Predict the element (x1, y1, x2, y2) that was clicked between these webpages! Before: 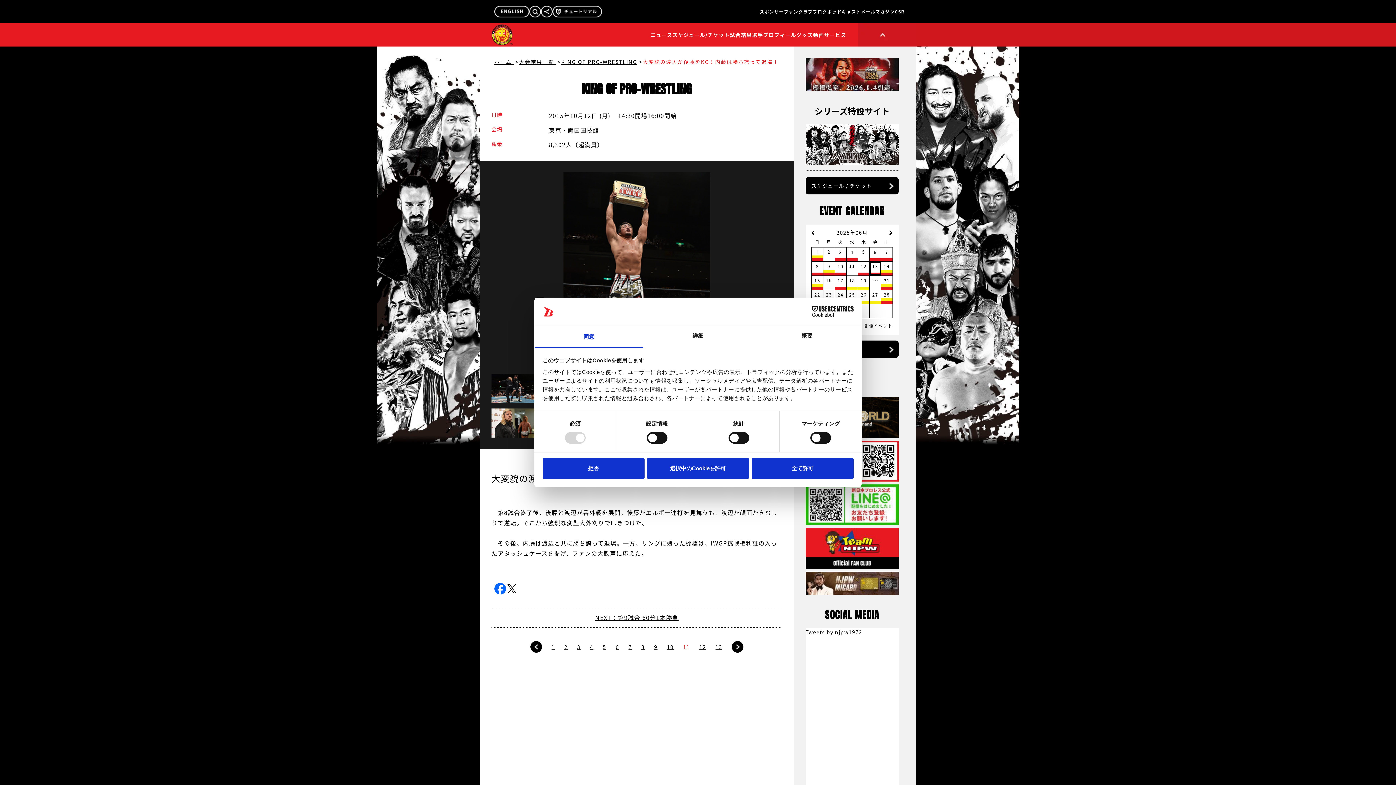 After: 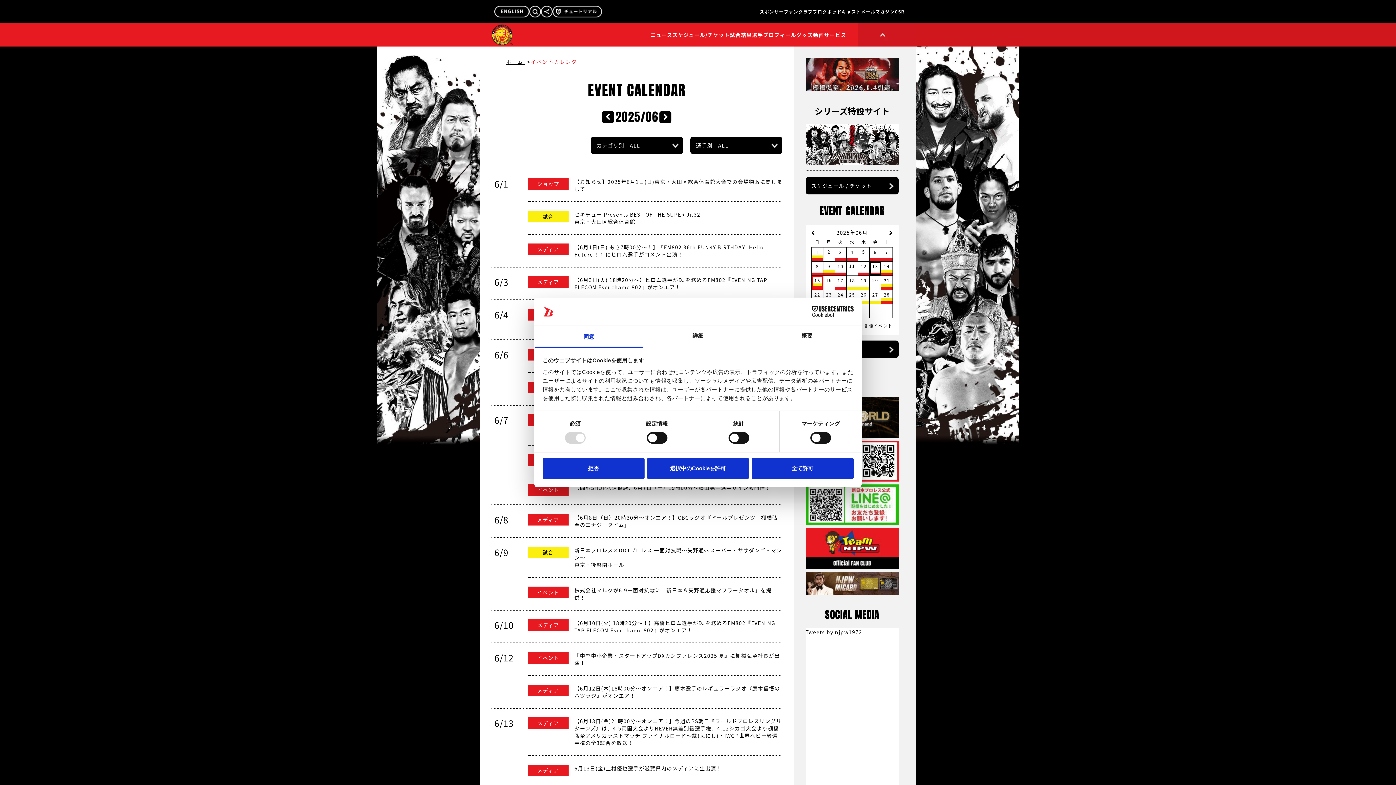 Action: bbox: (812, 275, 823, 289) label: 15